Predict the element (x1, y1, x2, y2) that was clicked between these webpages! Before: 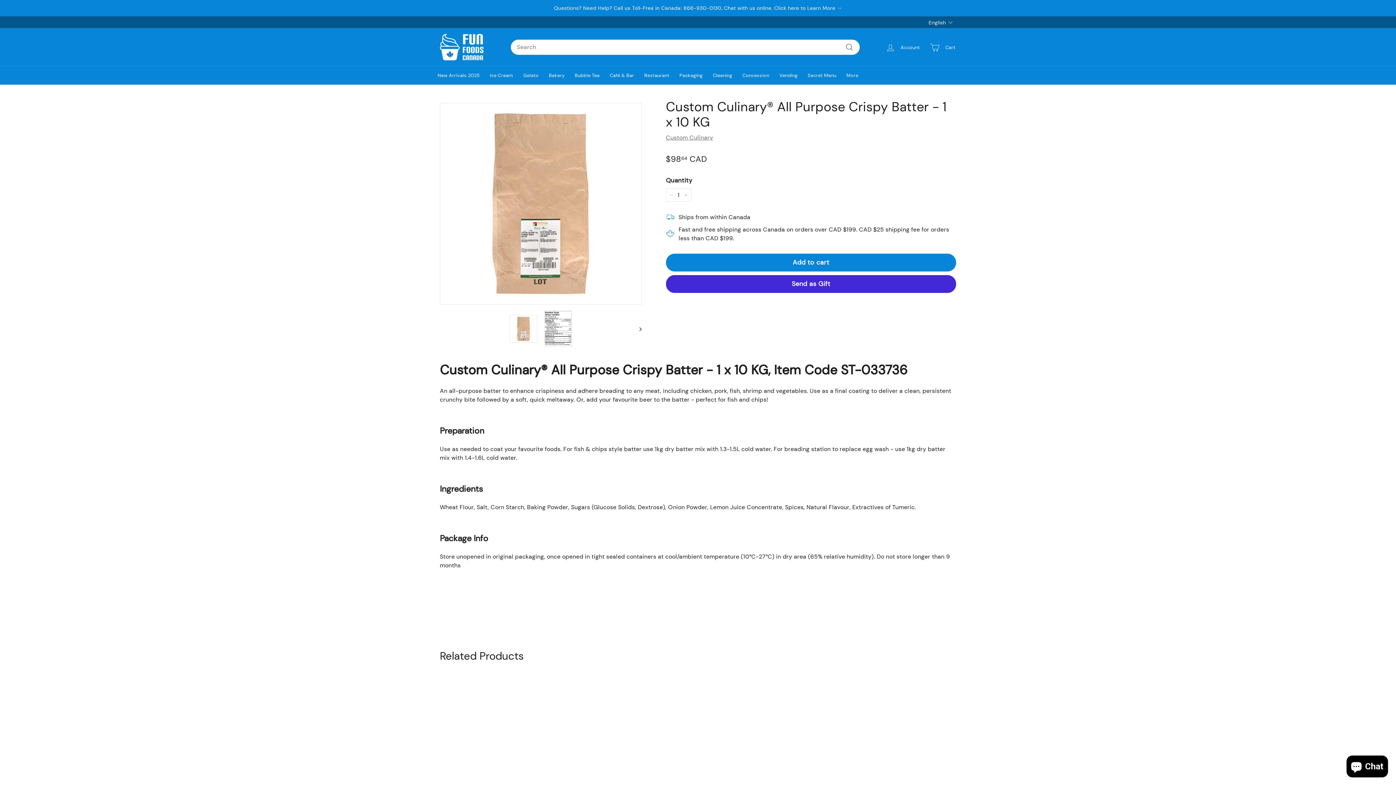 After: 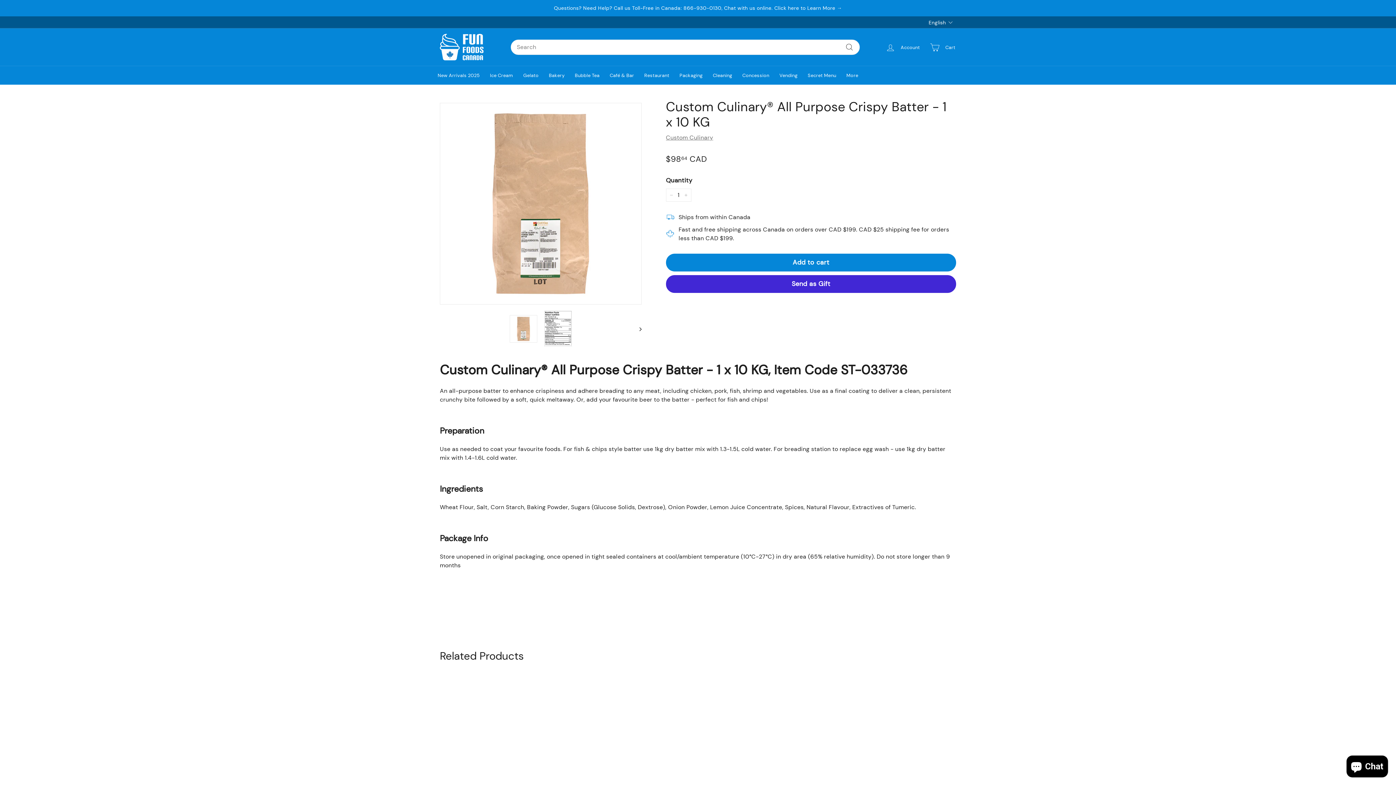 Action: label: English bbox: (928, 16, 956, 28)